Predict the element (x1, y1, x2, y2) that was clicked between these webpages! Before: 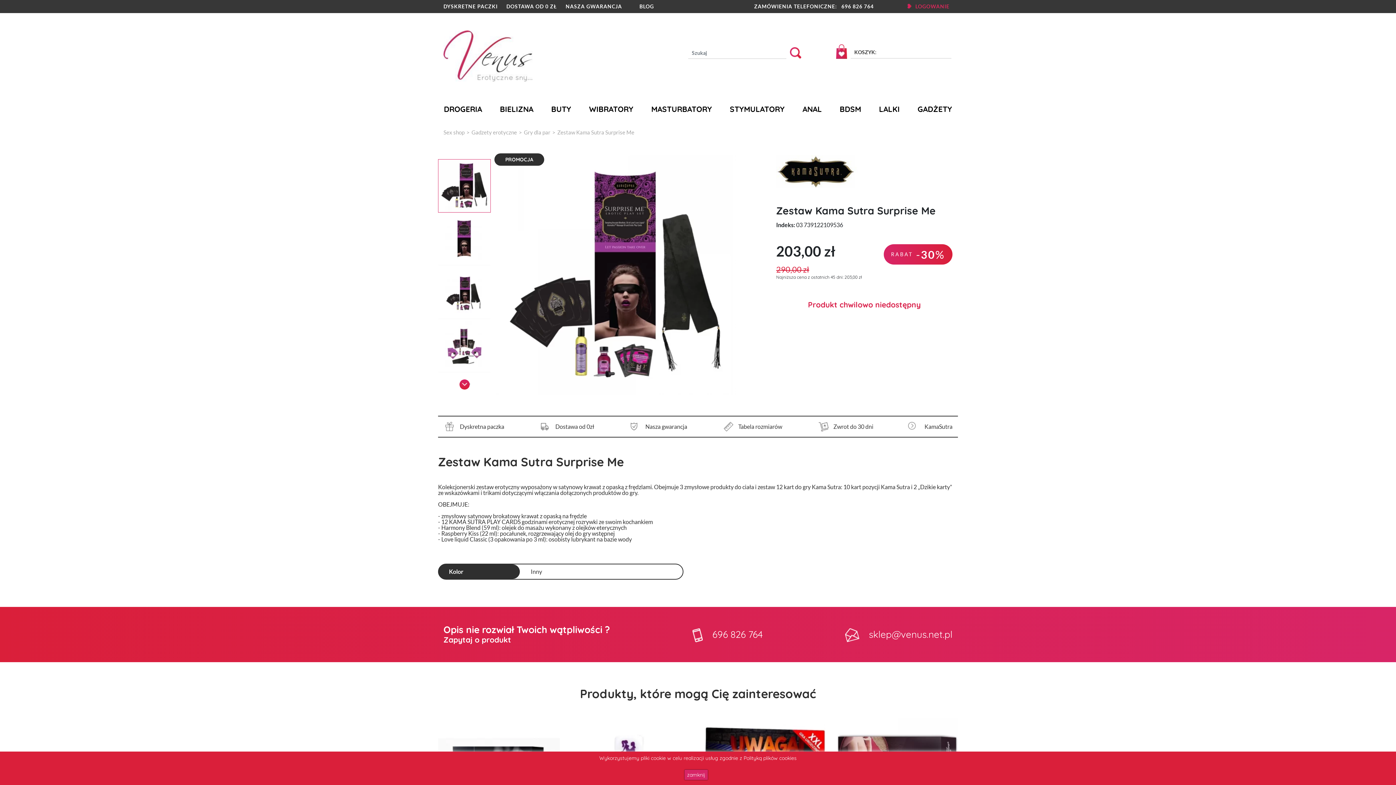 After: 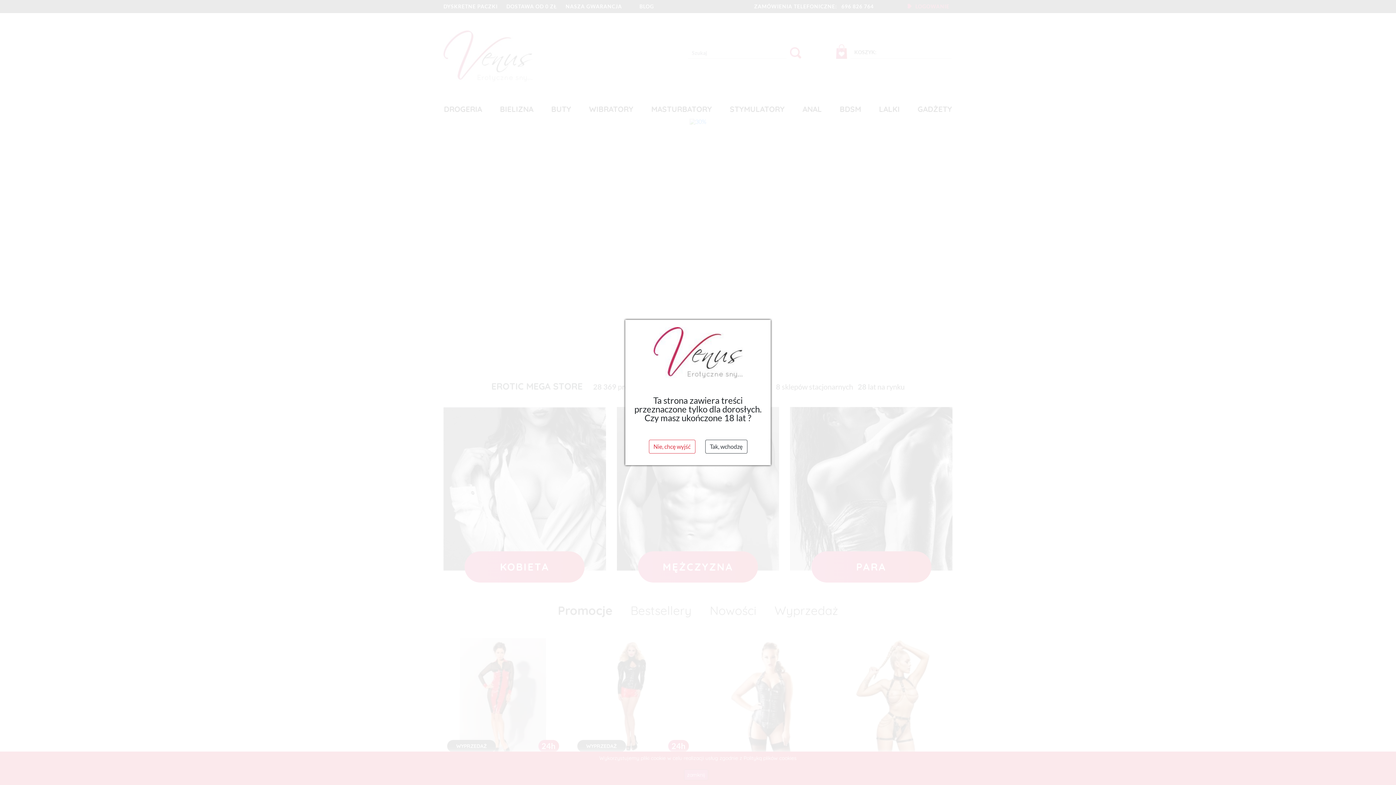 Action: bbox: (443, 129, 464, 135) label: Sex shop